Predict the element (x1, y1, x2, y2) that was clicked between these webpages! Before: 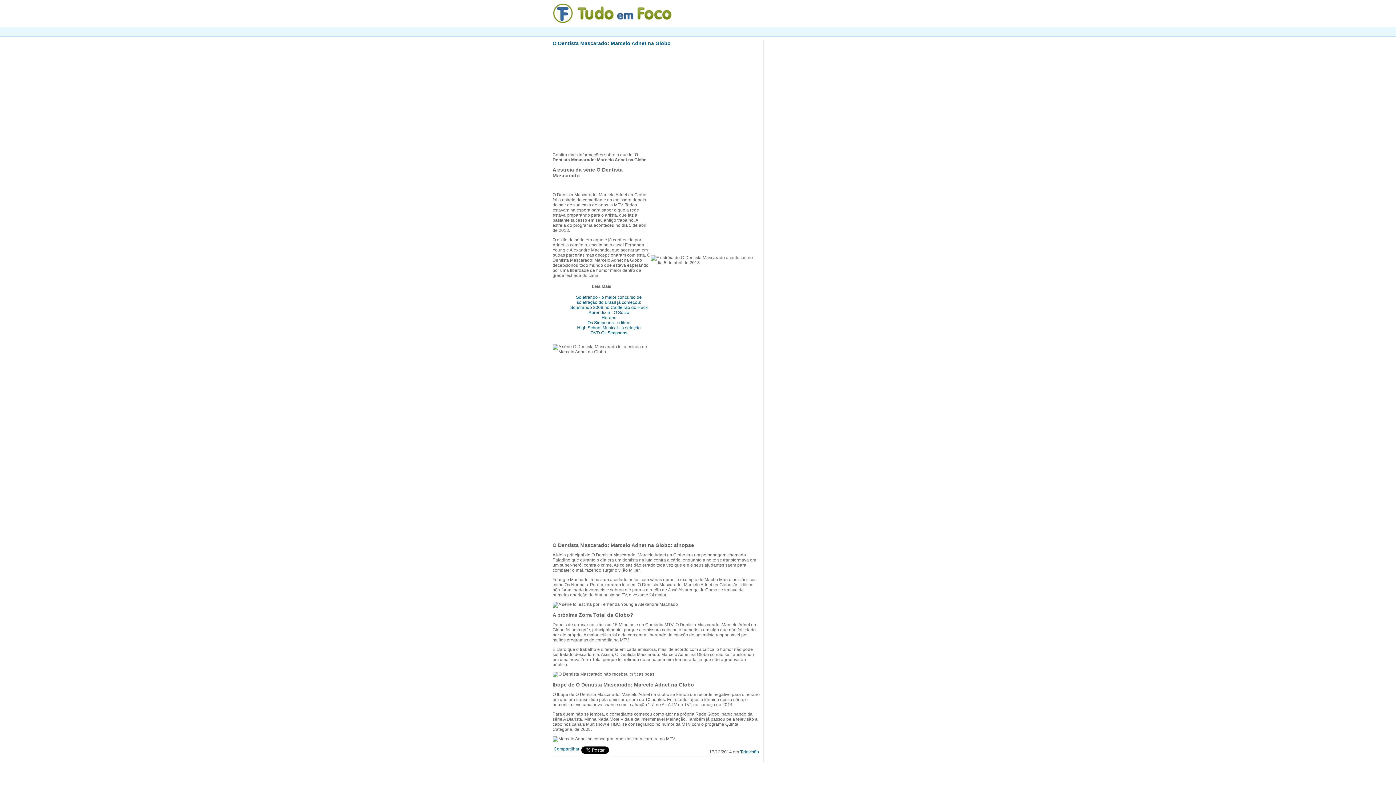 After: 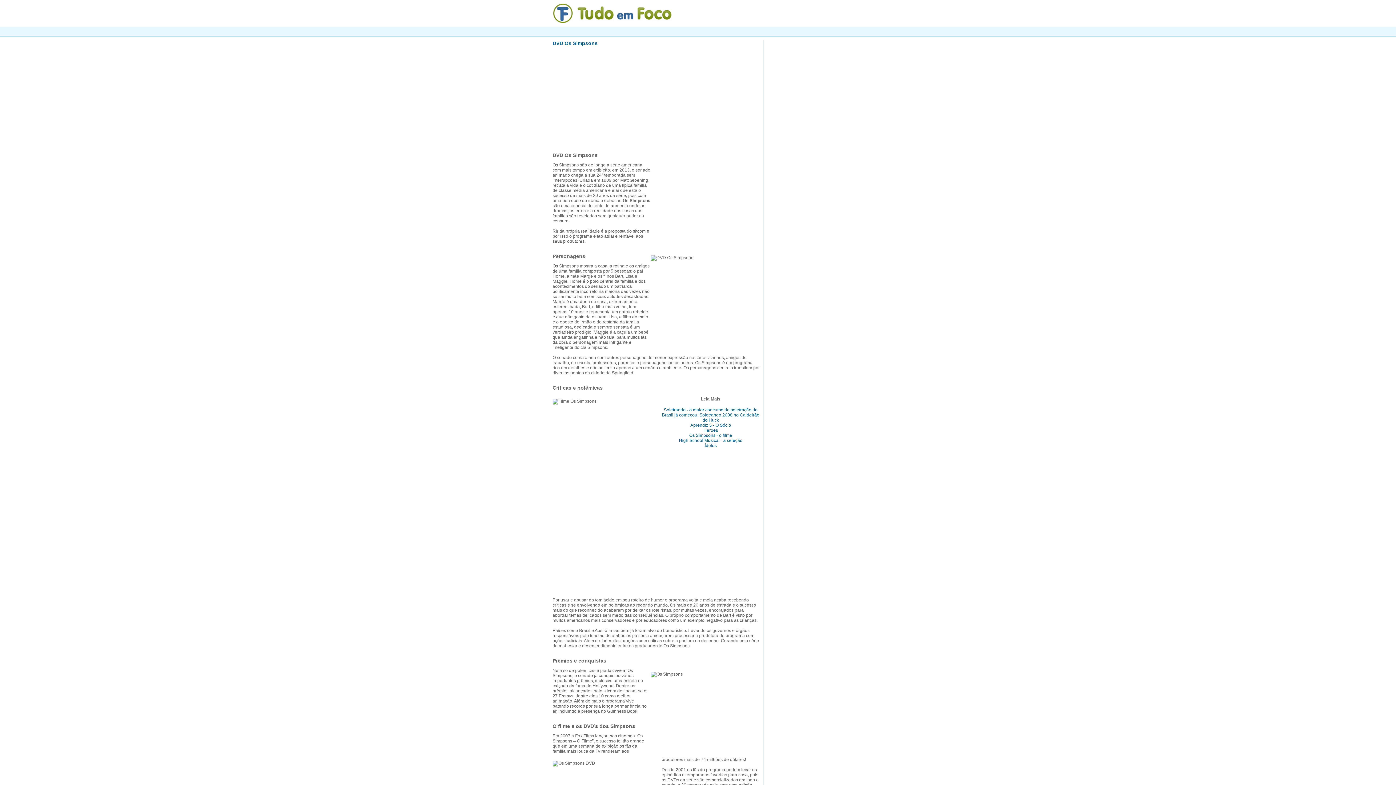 Action: label: DVD Os Simpsons bbox: (590, 330, 627, 335)